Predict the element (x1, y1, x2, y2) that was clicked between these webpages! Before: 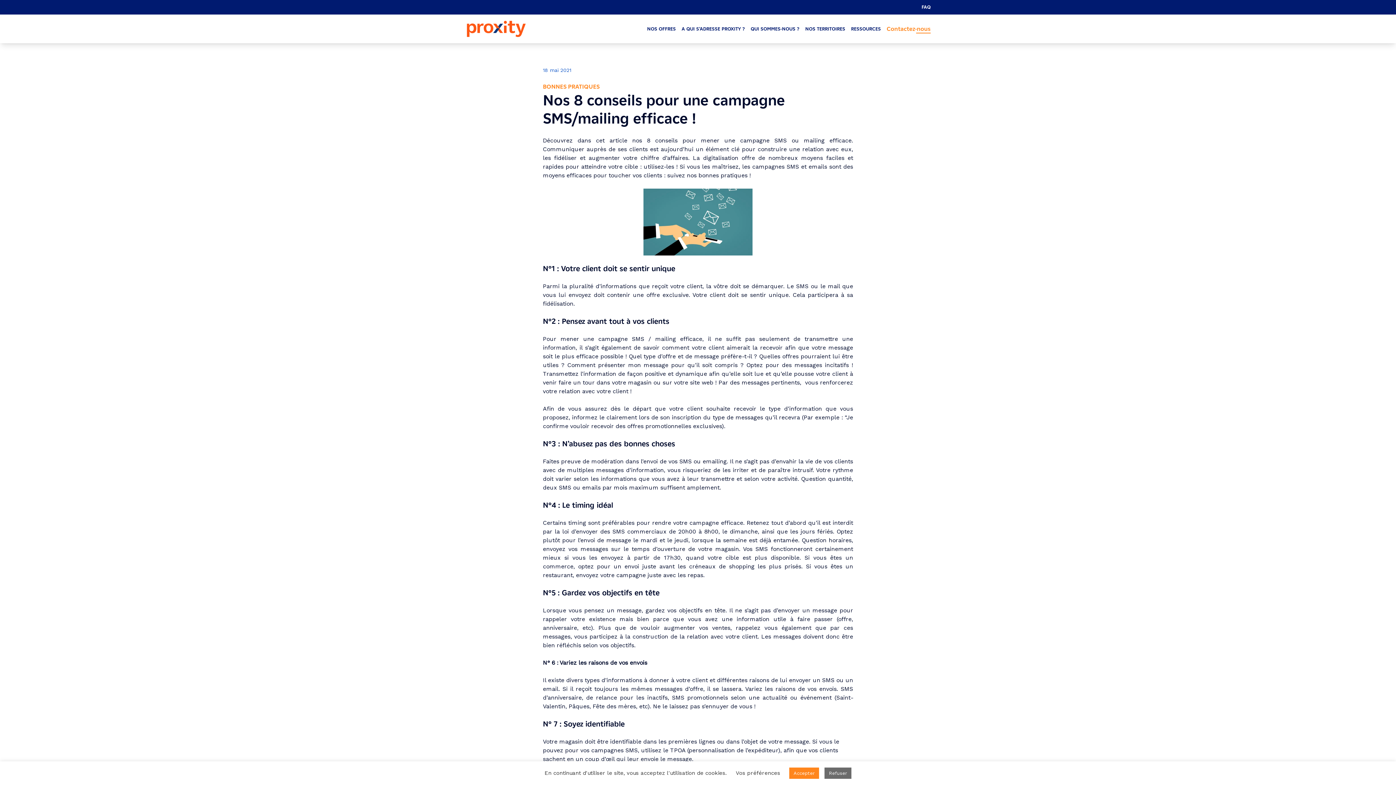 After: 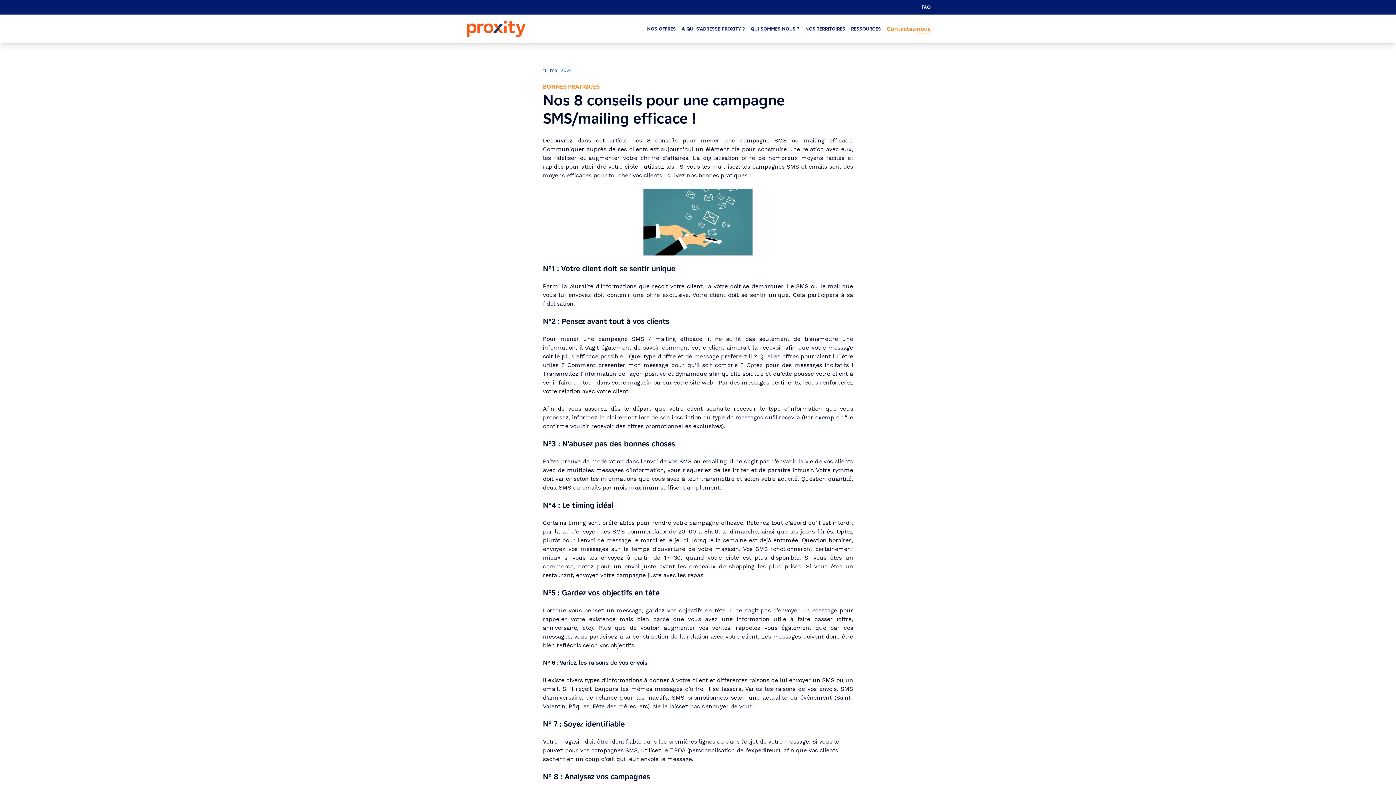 Action: label: Refuser bbox: (824, 768, 851, 779)